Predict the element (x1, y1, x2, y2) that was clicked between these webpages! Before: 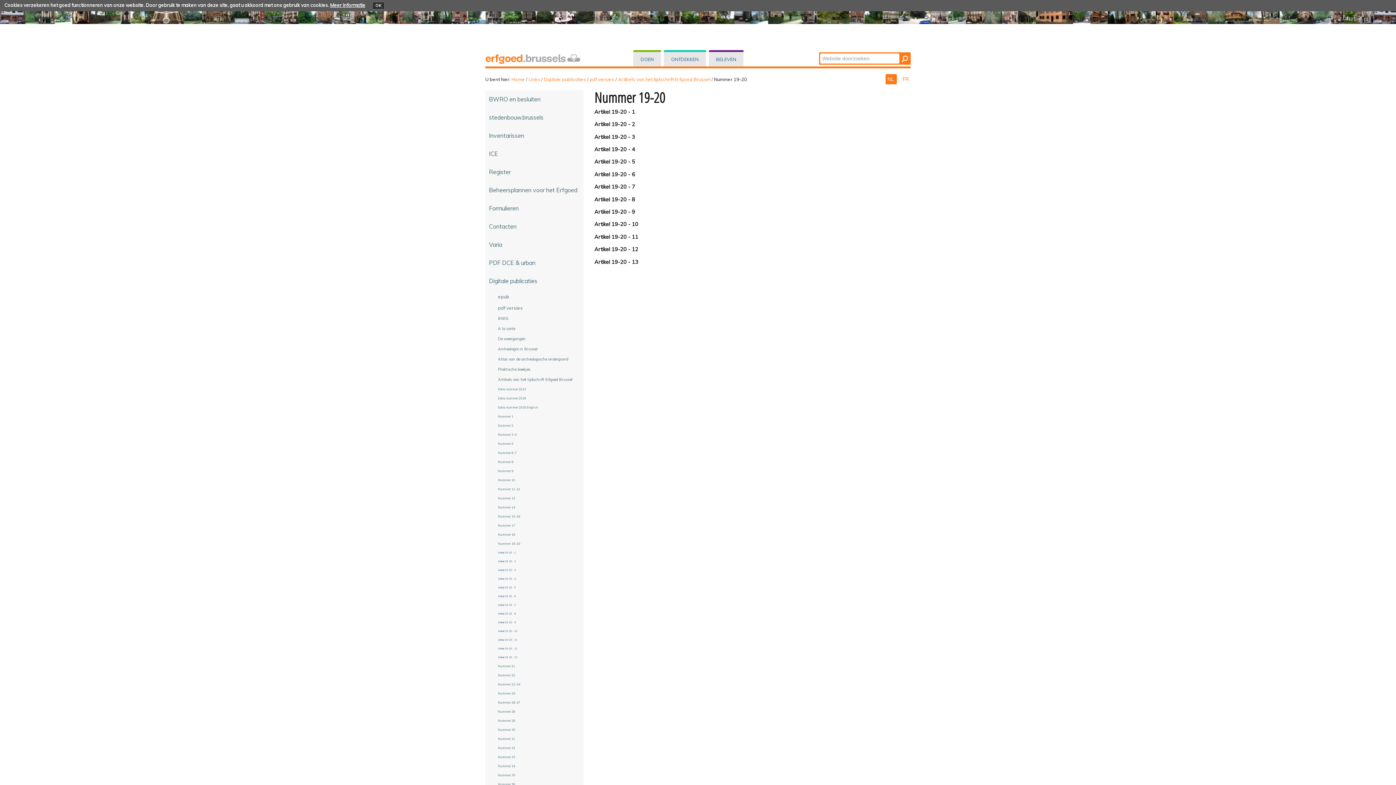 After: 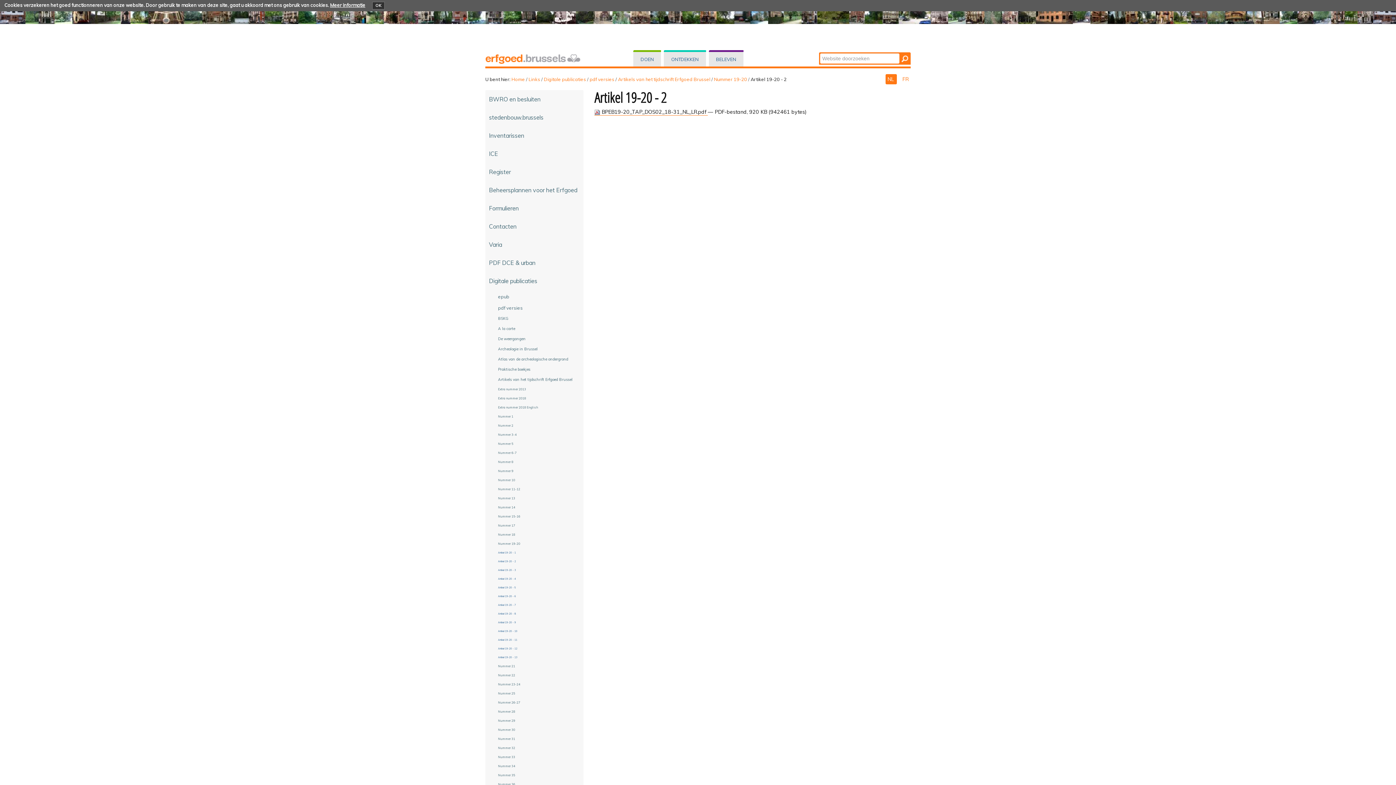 Action: label: Artikel 19-20 - 2 bbox: (490, 558, 580, 565)